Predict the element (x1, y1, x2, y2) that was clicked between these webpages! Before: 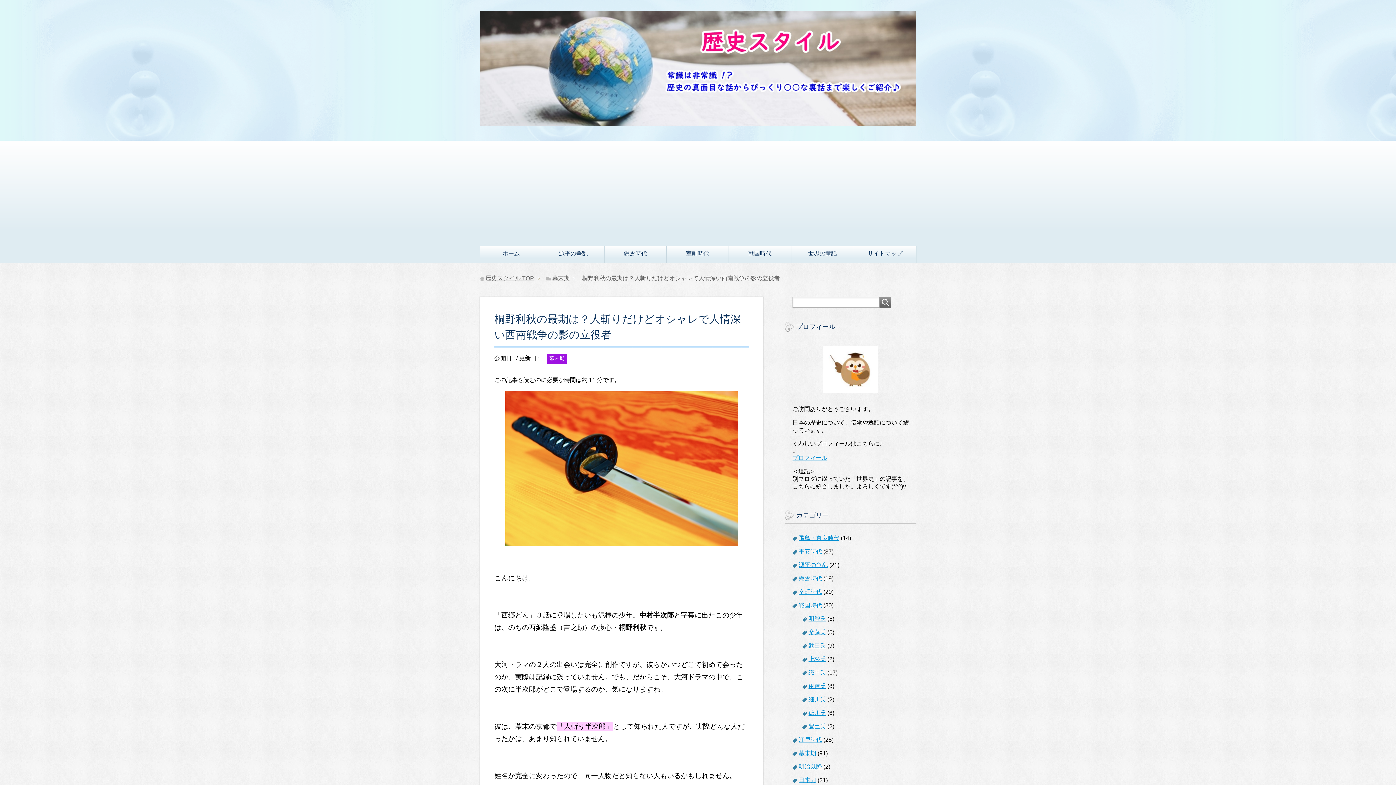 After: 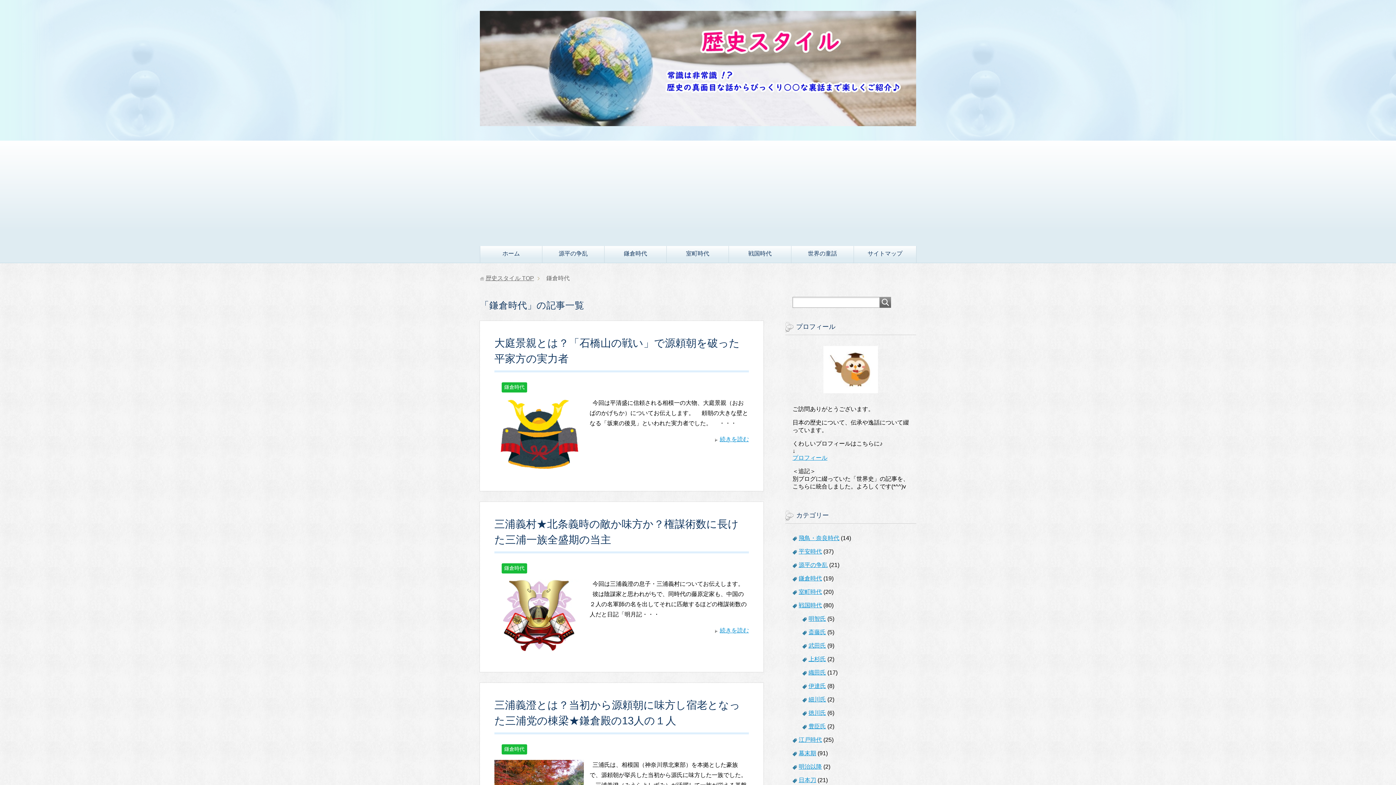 Action: label: 鎌倉時代 bbox: (798, 575, 822, 581)